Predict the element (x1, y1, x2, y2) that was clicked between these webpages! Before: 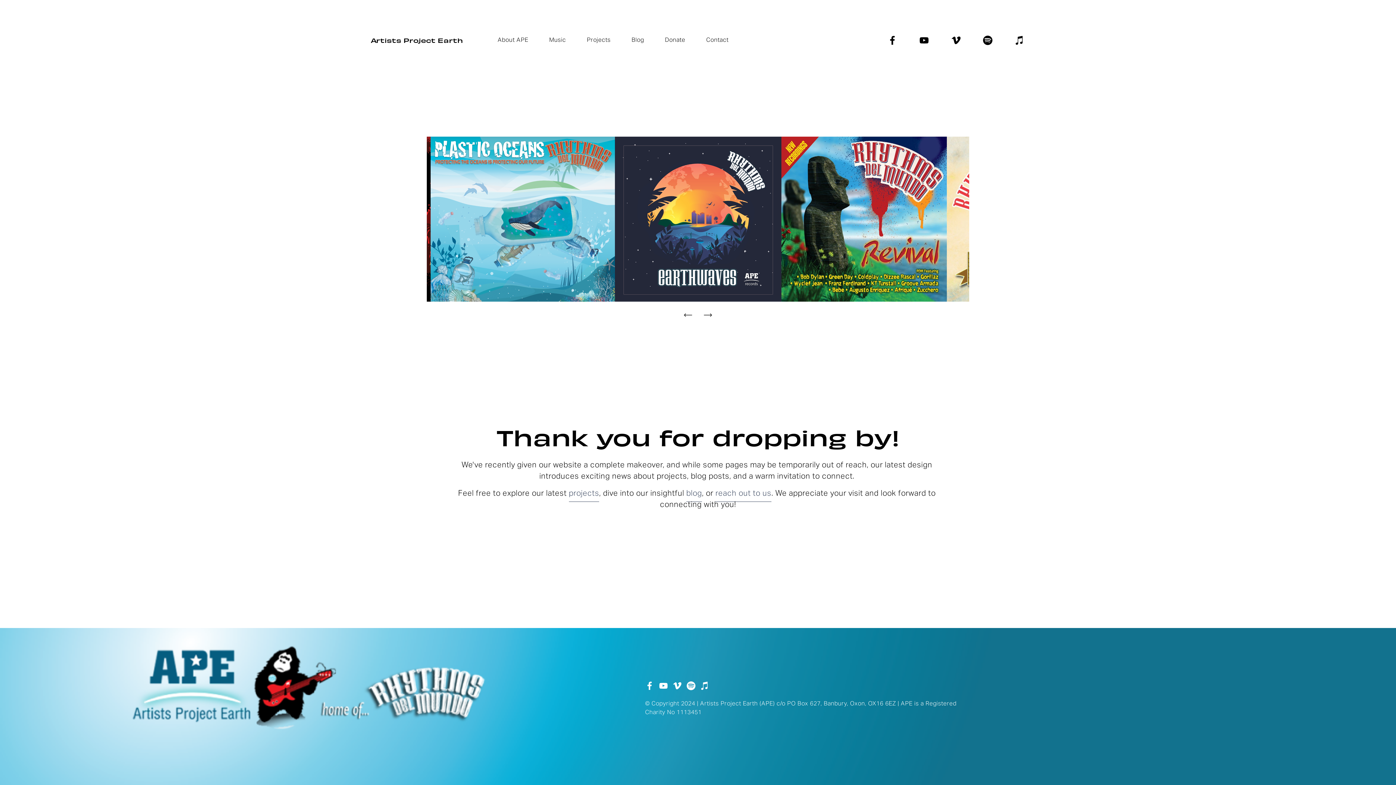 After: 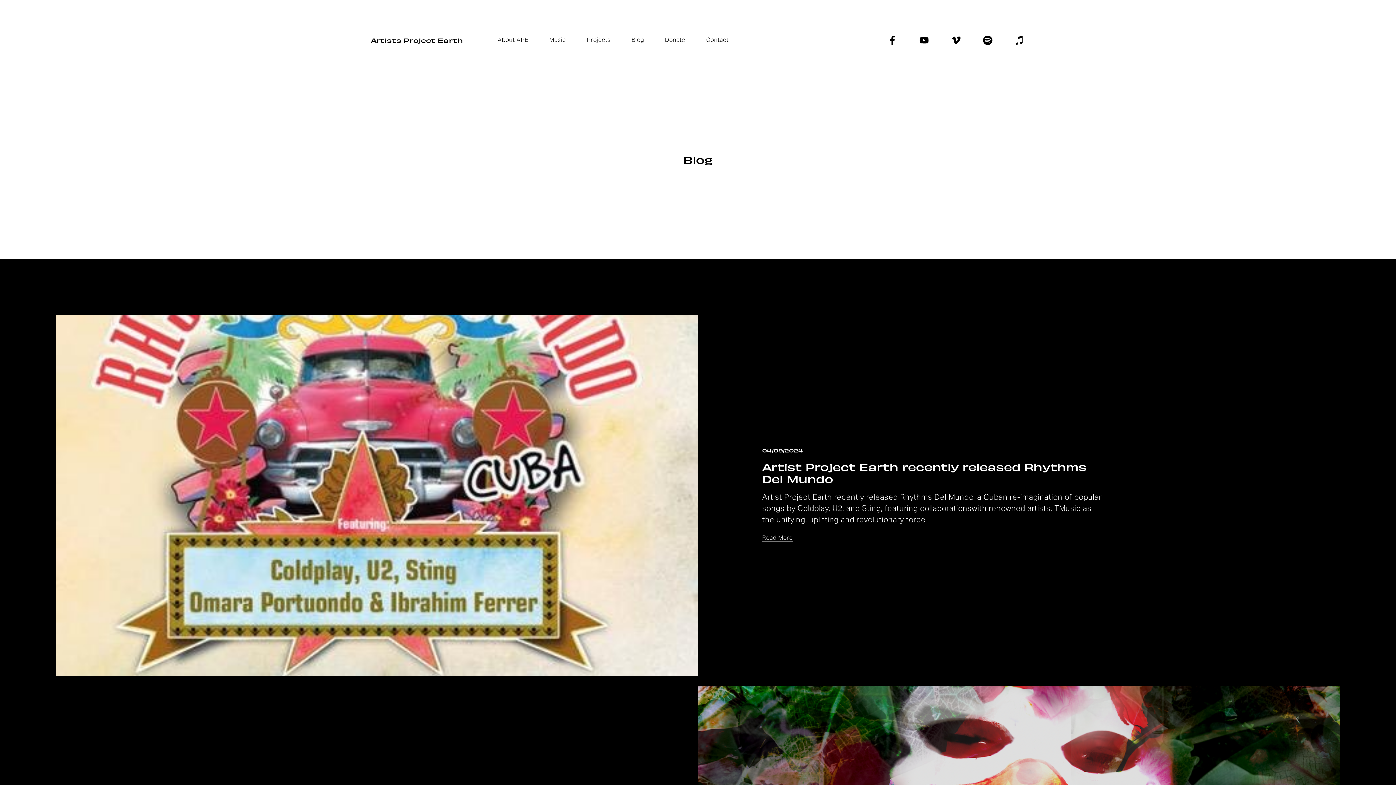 Action: label: blog bbox: (686, 486, 702, 502)